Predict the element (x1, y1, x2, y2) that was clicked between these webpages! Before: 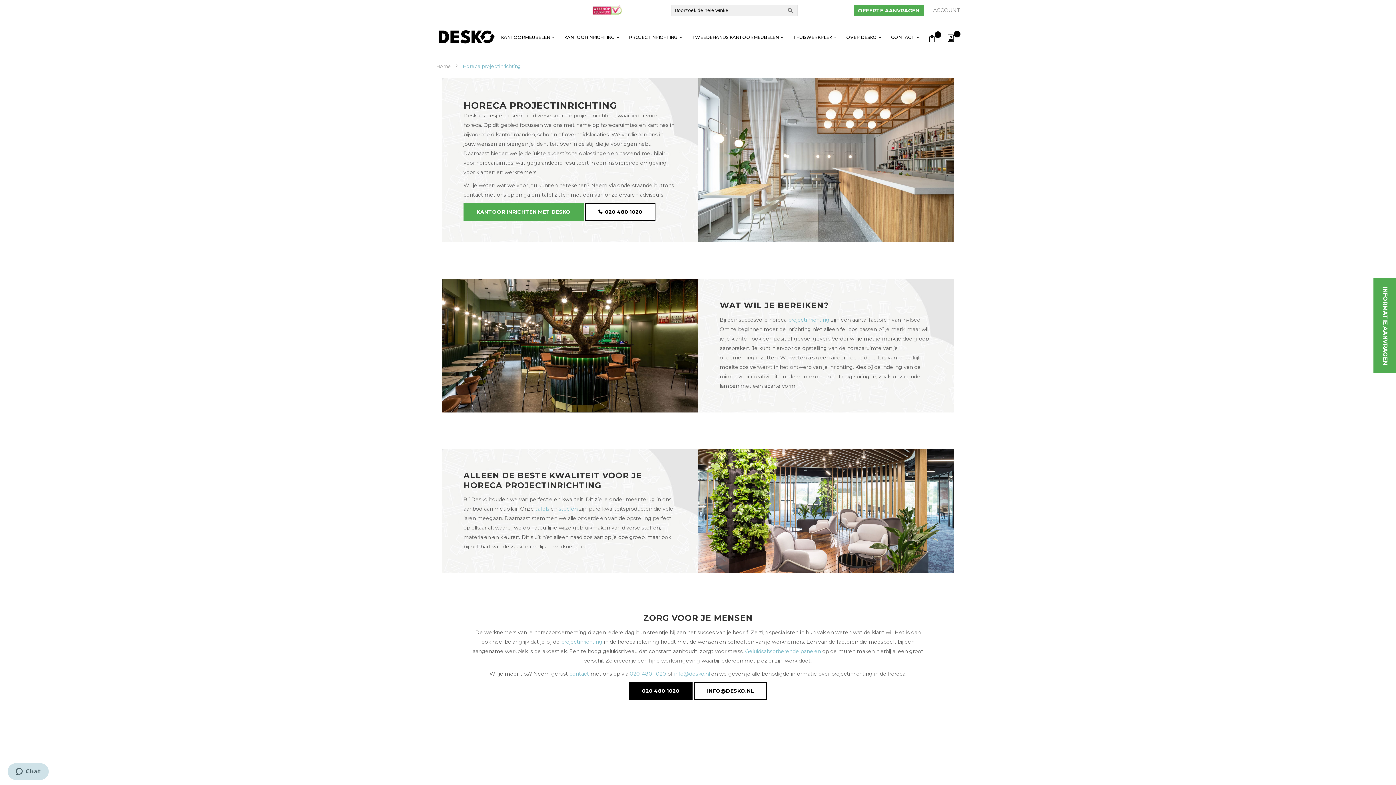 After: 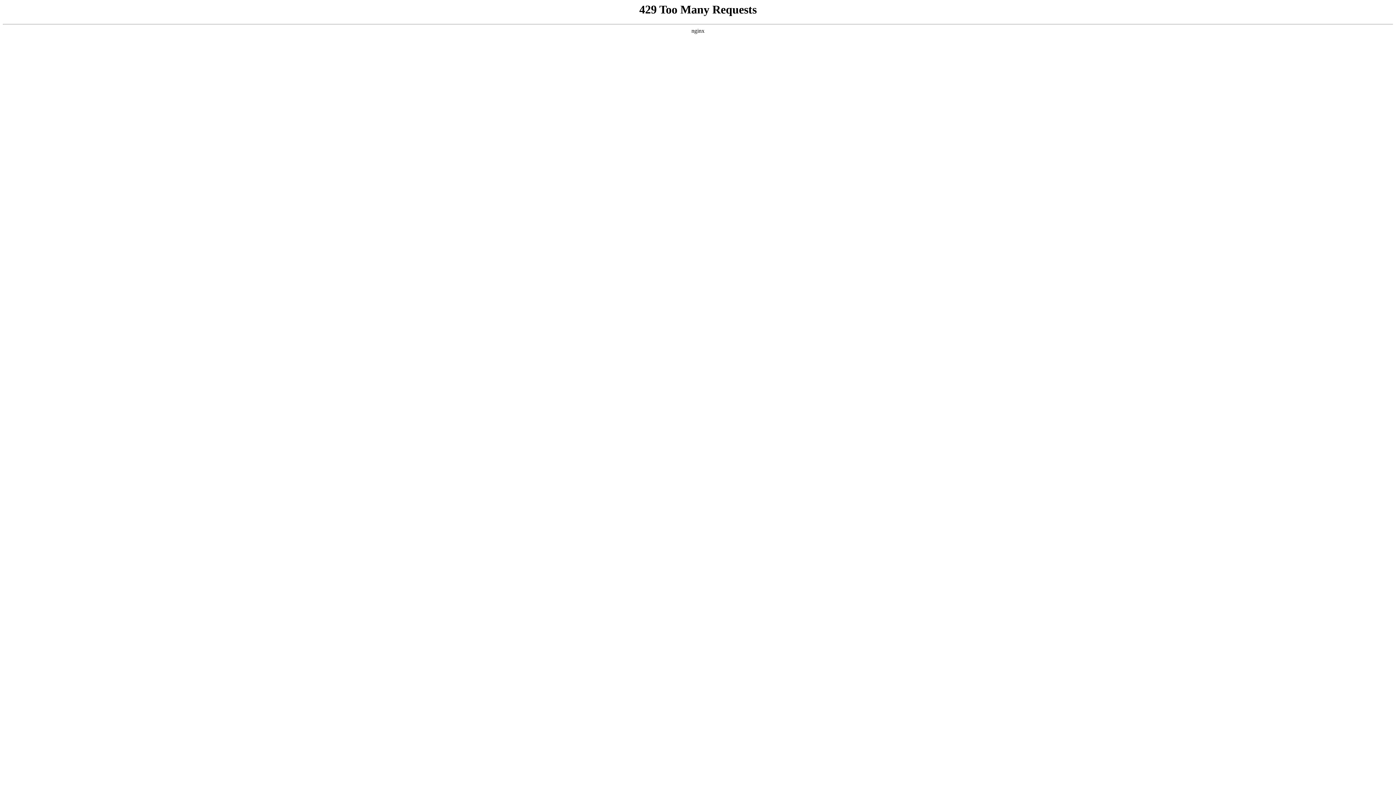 Action: label: Mijn Offerte bbox: (947, 34, 954, 41)